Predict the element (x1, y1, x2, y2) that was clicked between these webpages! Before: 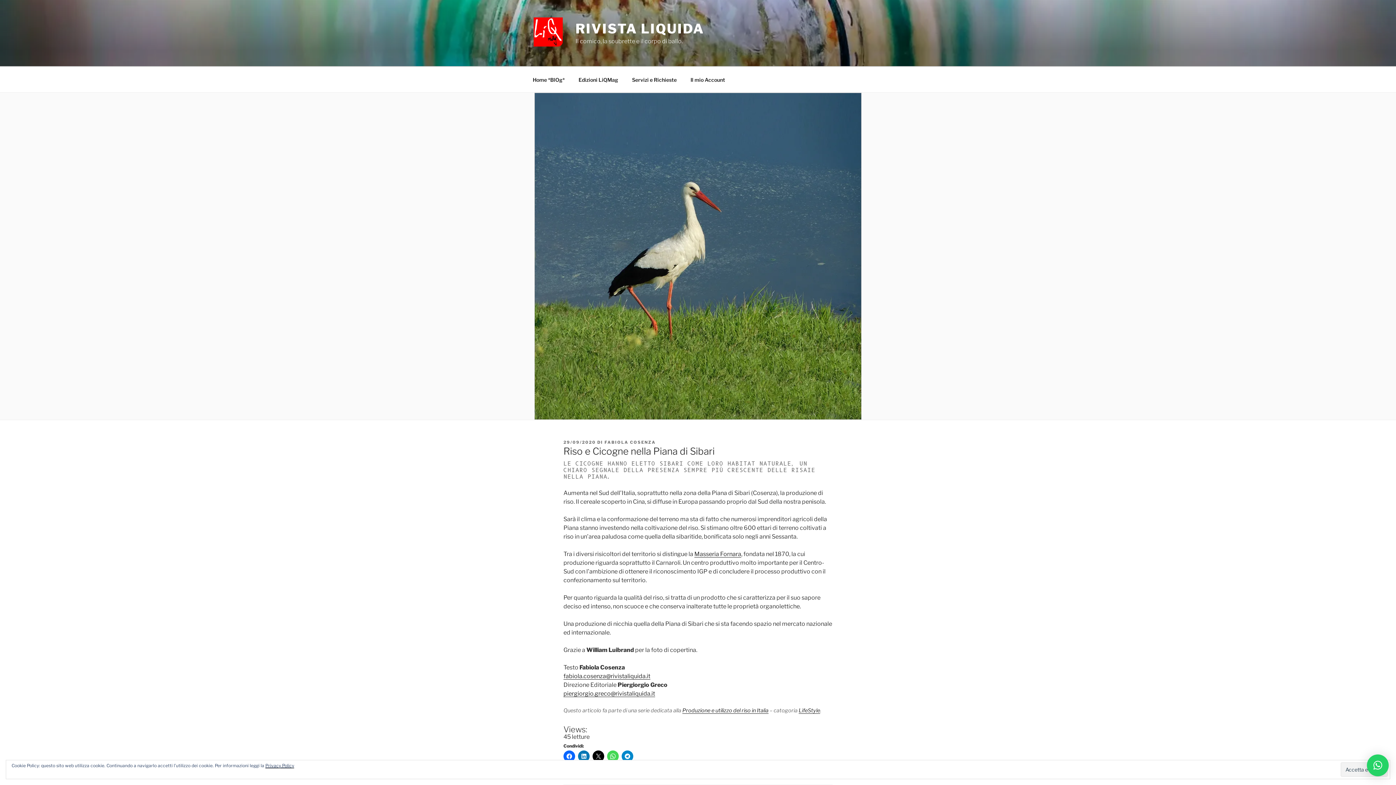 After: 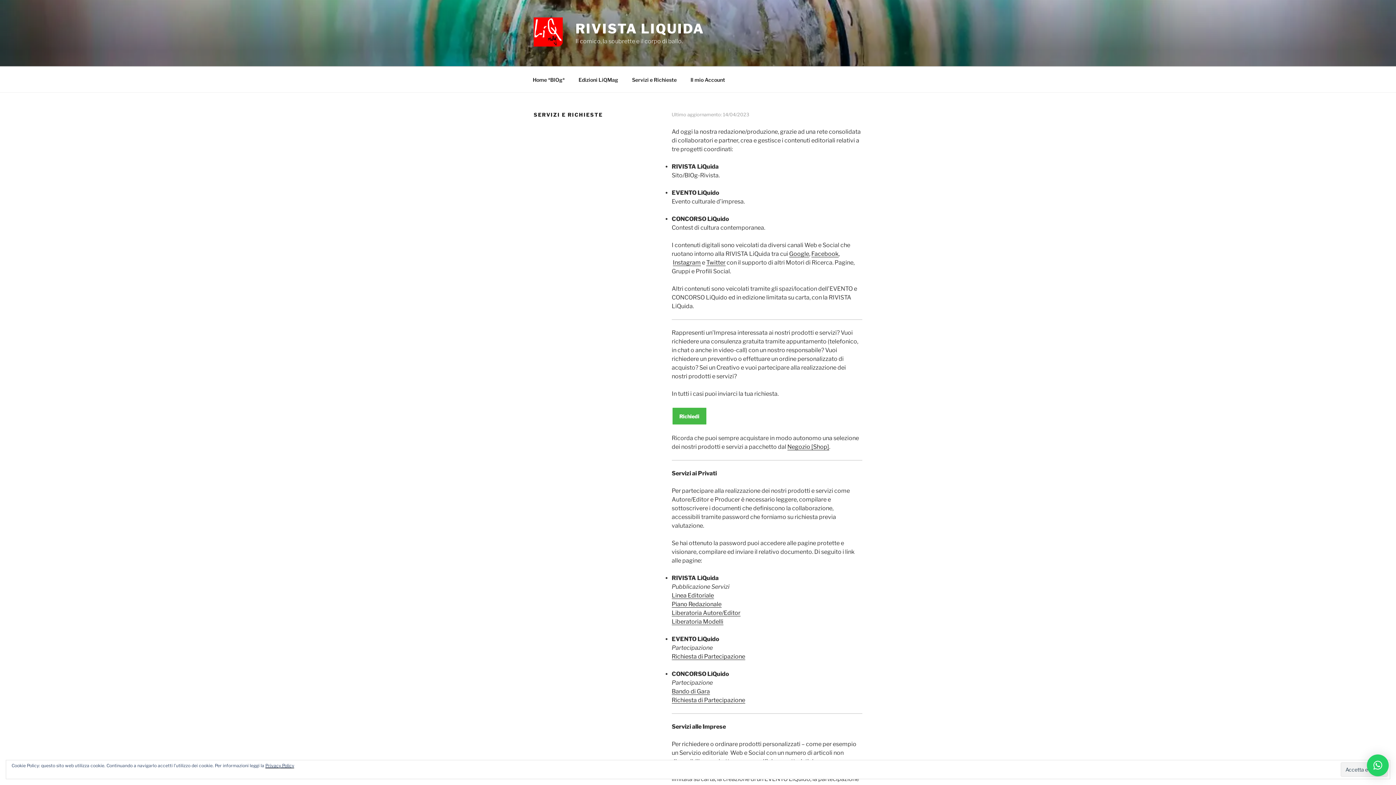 Action: bbox: (625, 70, 683, 88) label: Servizi e Richieste